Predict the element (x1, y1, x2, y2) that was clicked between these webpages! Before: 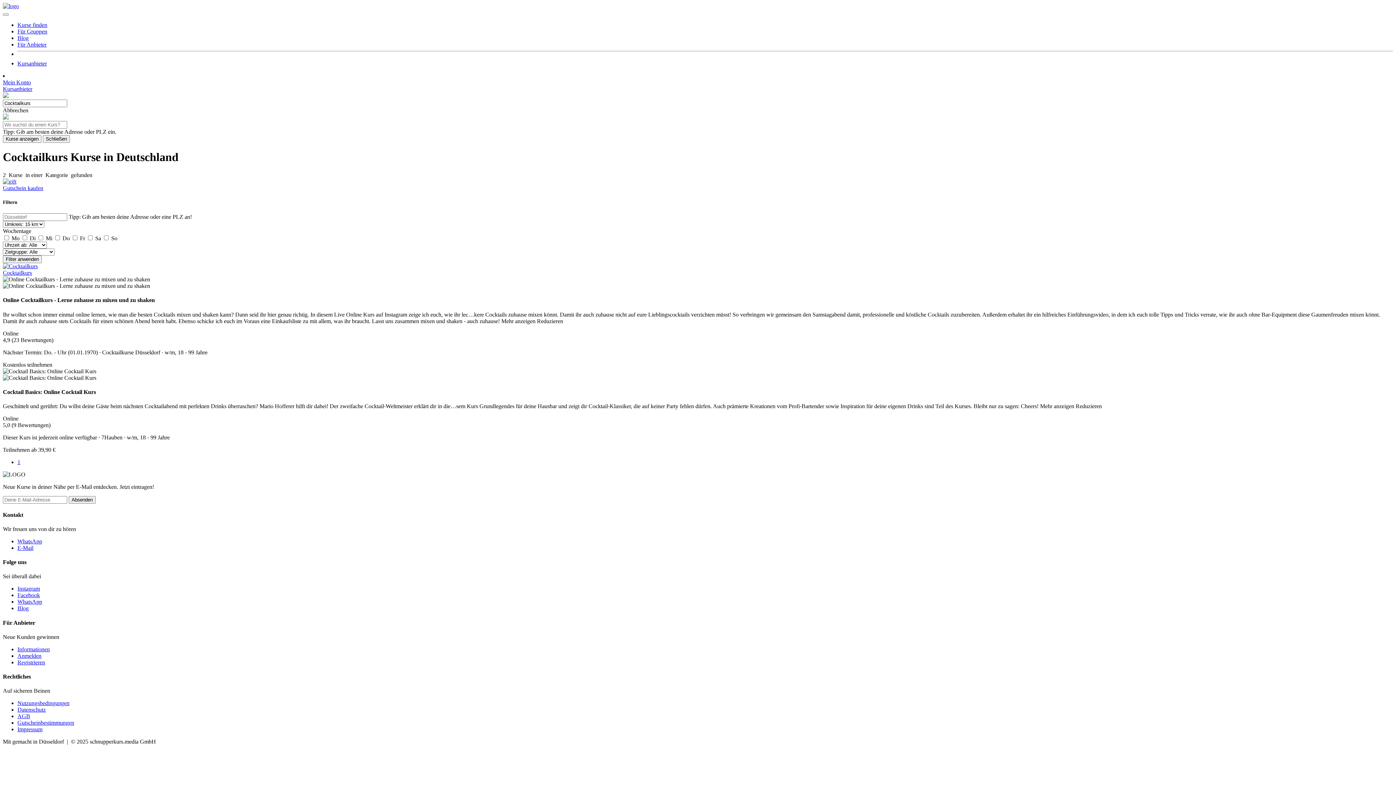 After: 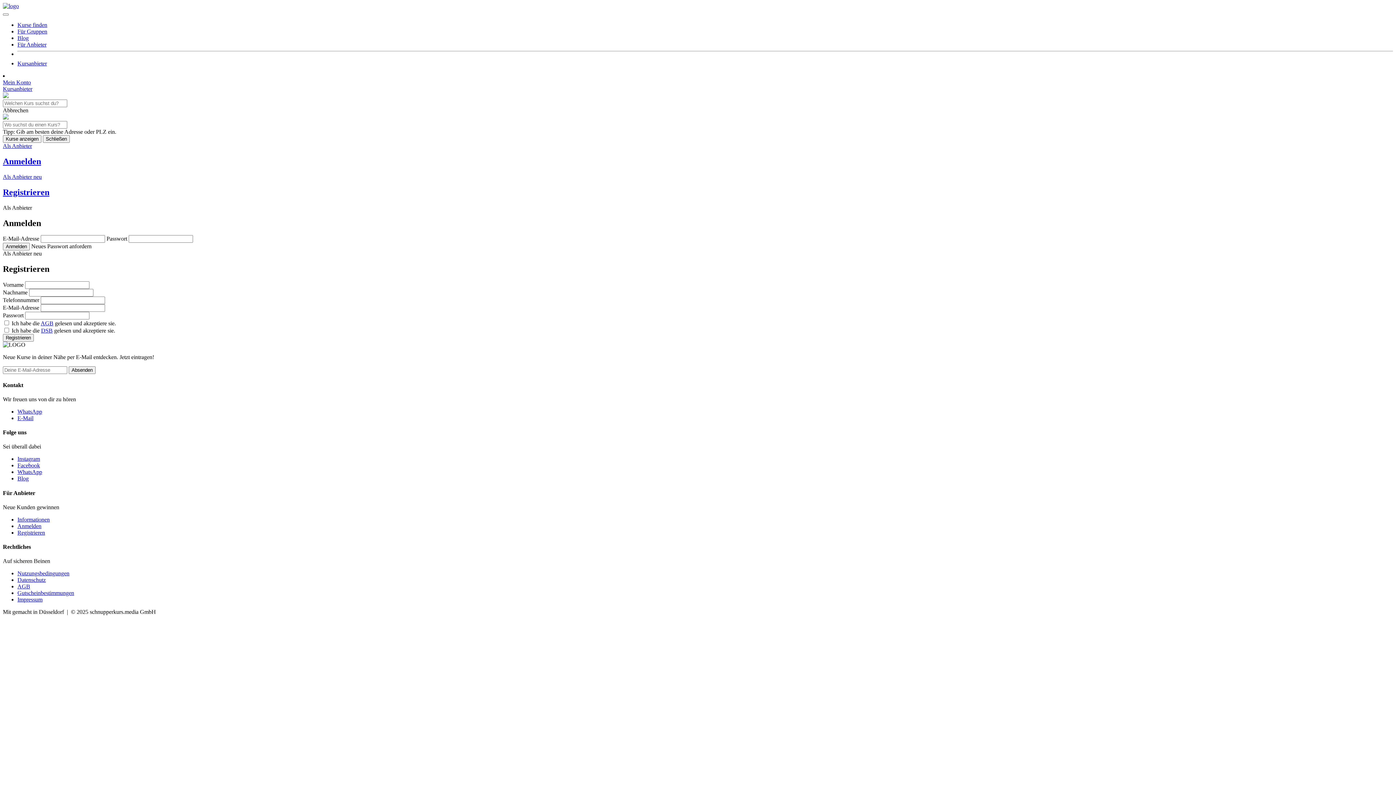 Action: bbox: (2, 85, 32, 92) label: Kursanbieter